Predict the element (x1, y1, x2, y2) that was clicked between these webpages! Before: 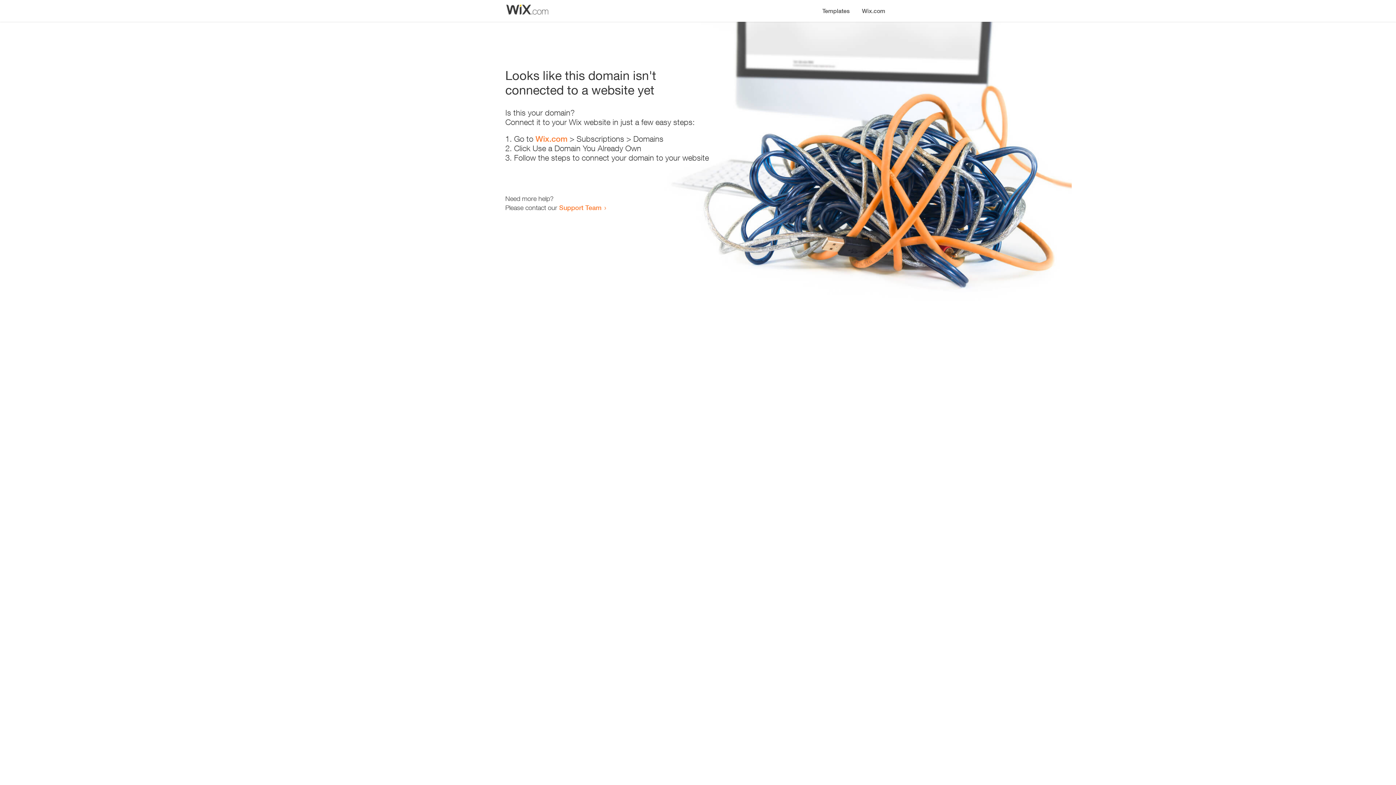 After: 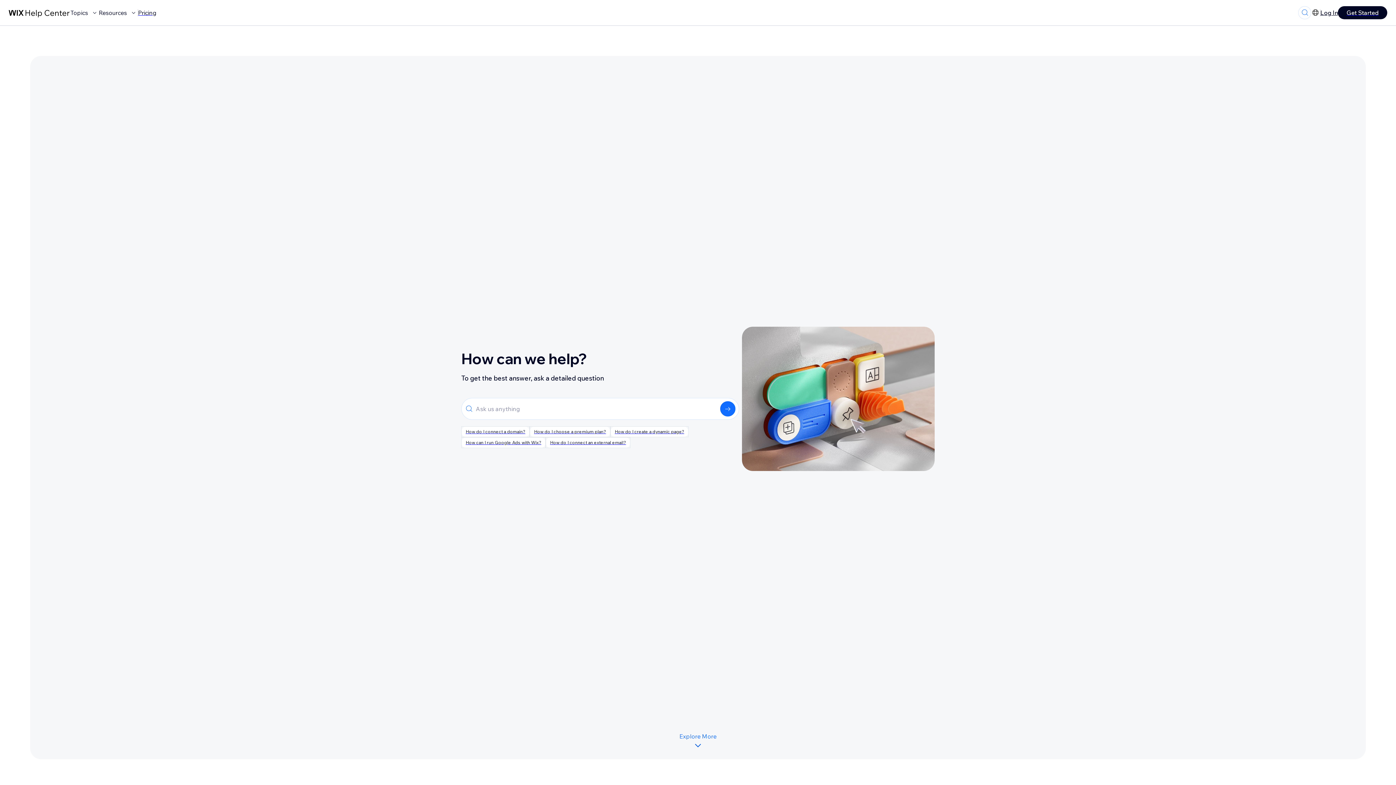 Action: label: Support Team bbox: (559, 203, 601, 211)